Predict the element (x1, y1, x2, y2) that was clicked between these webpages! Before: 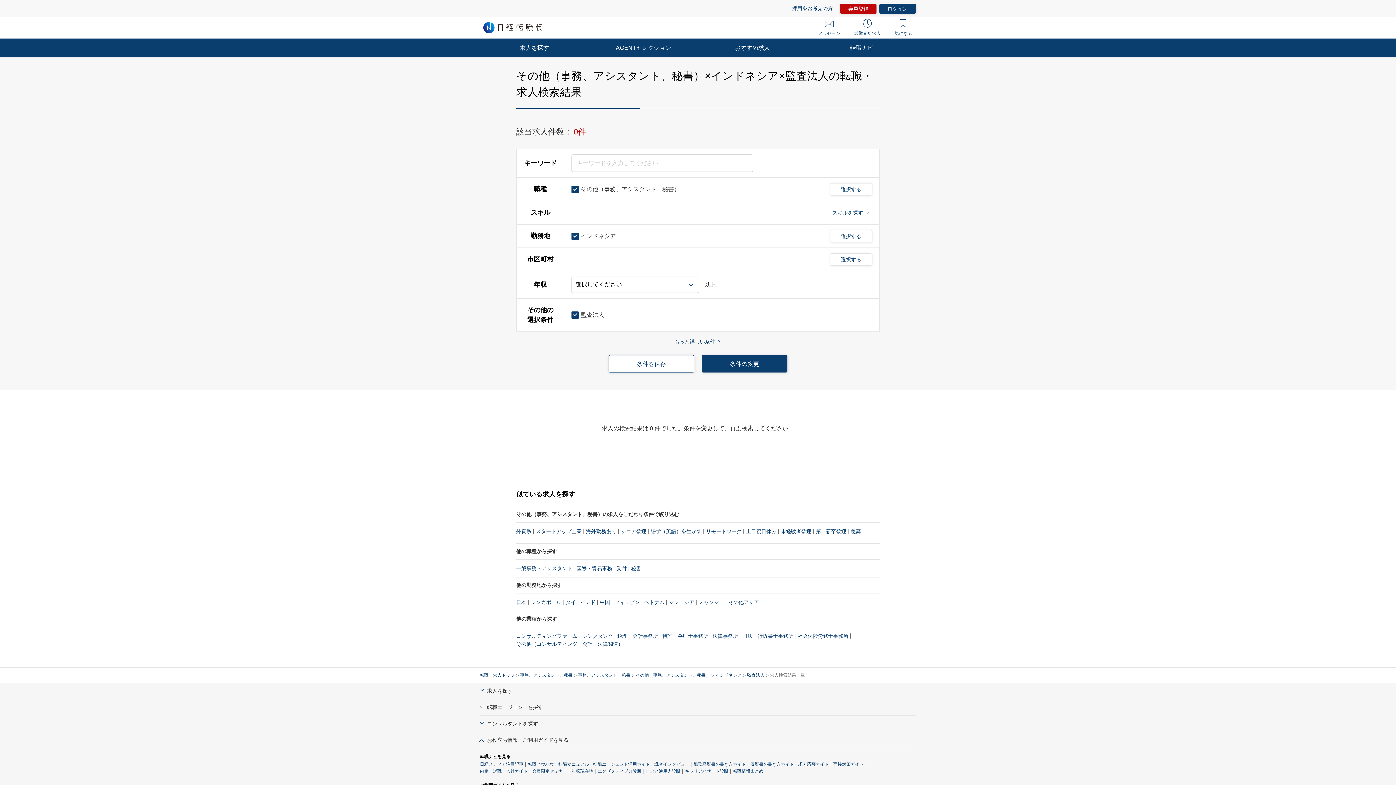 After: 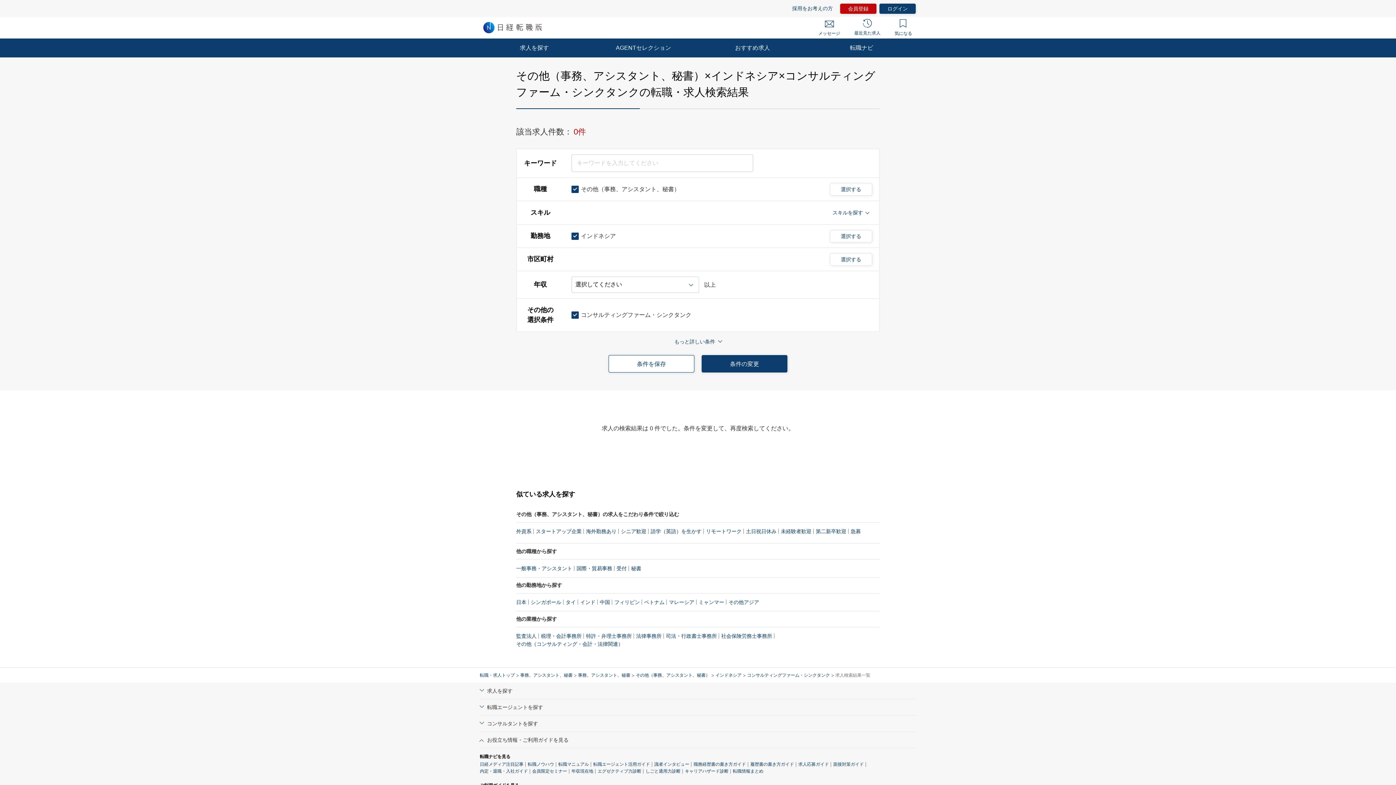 Action: label: コンサルティングファーム・シンクタンク bbox: (516, 632, 613, 640)